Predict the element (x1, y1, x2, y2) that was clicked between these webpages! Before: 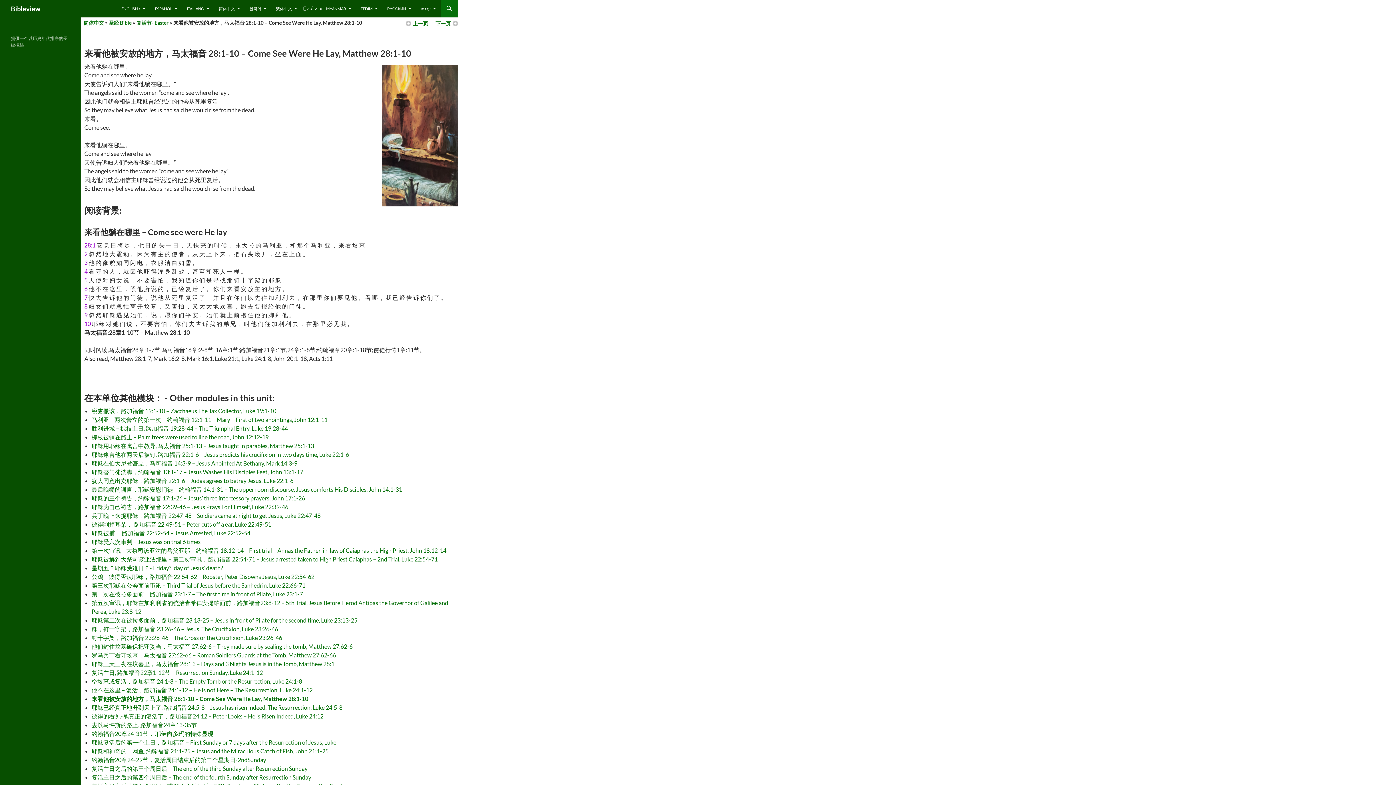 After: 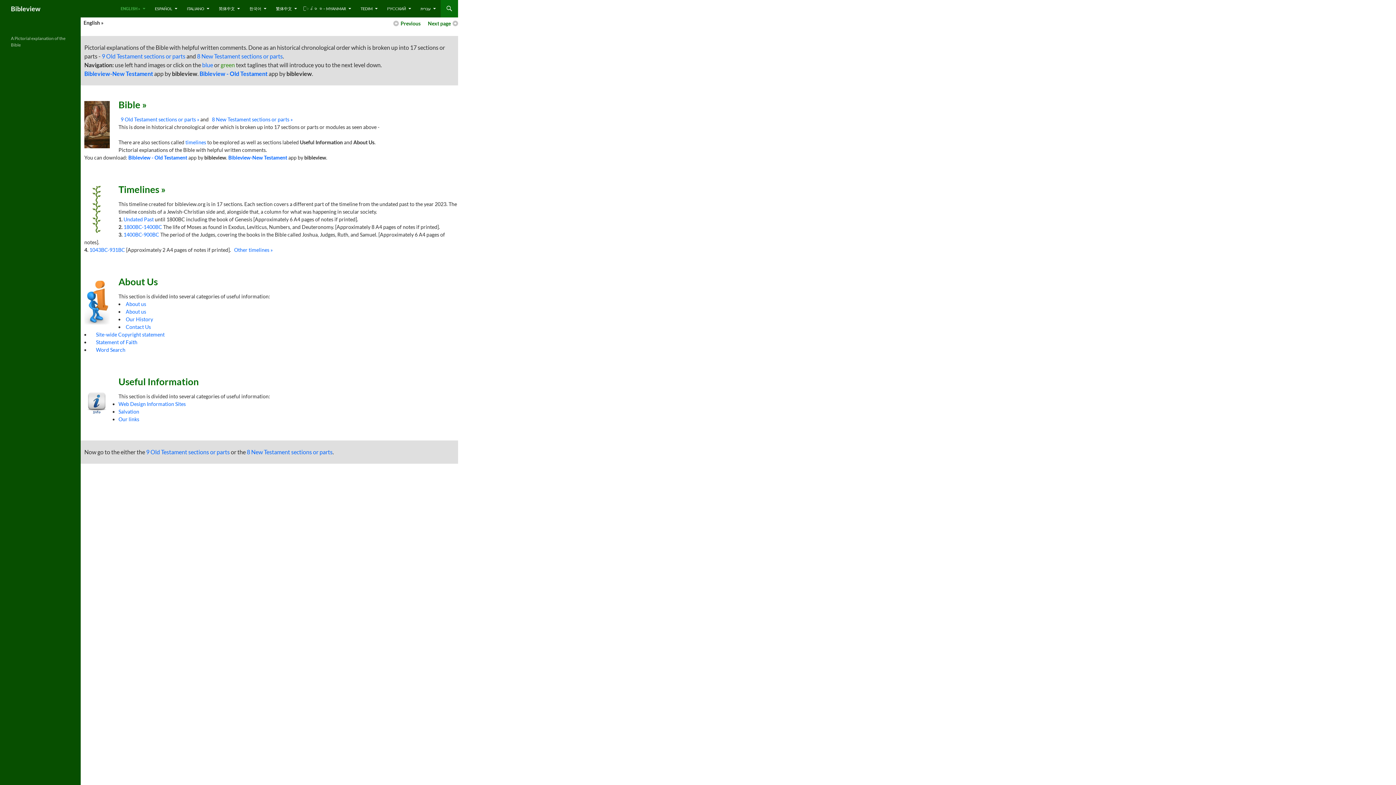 Action: label: ENGLISH » bbox: (117, 0, 149, 17)